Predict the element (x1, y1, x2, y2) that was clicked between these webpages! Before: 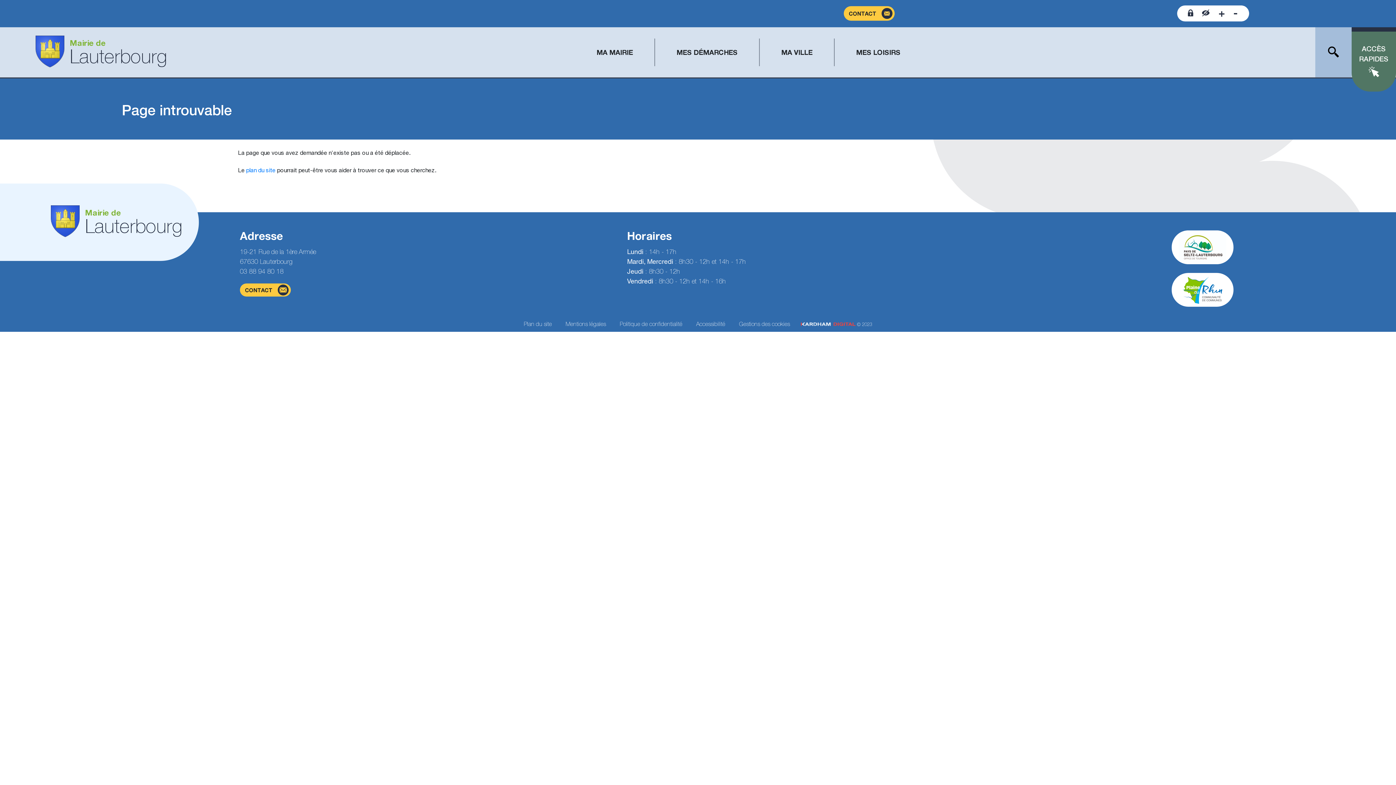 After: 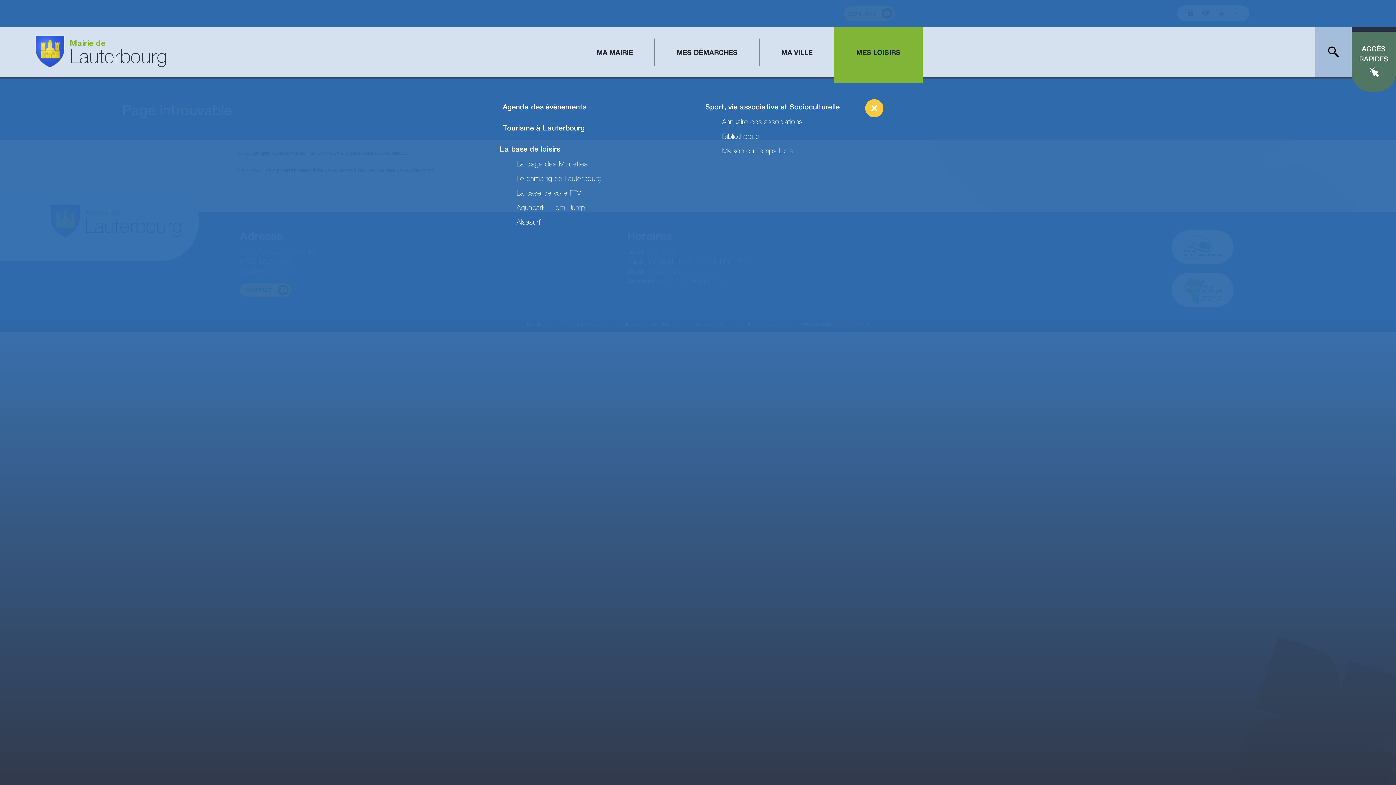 Action: bbox: (834, 27, 922, 77) label: MES LOISIRS